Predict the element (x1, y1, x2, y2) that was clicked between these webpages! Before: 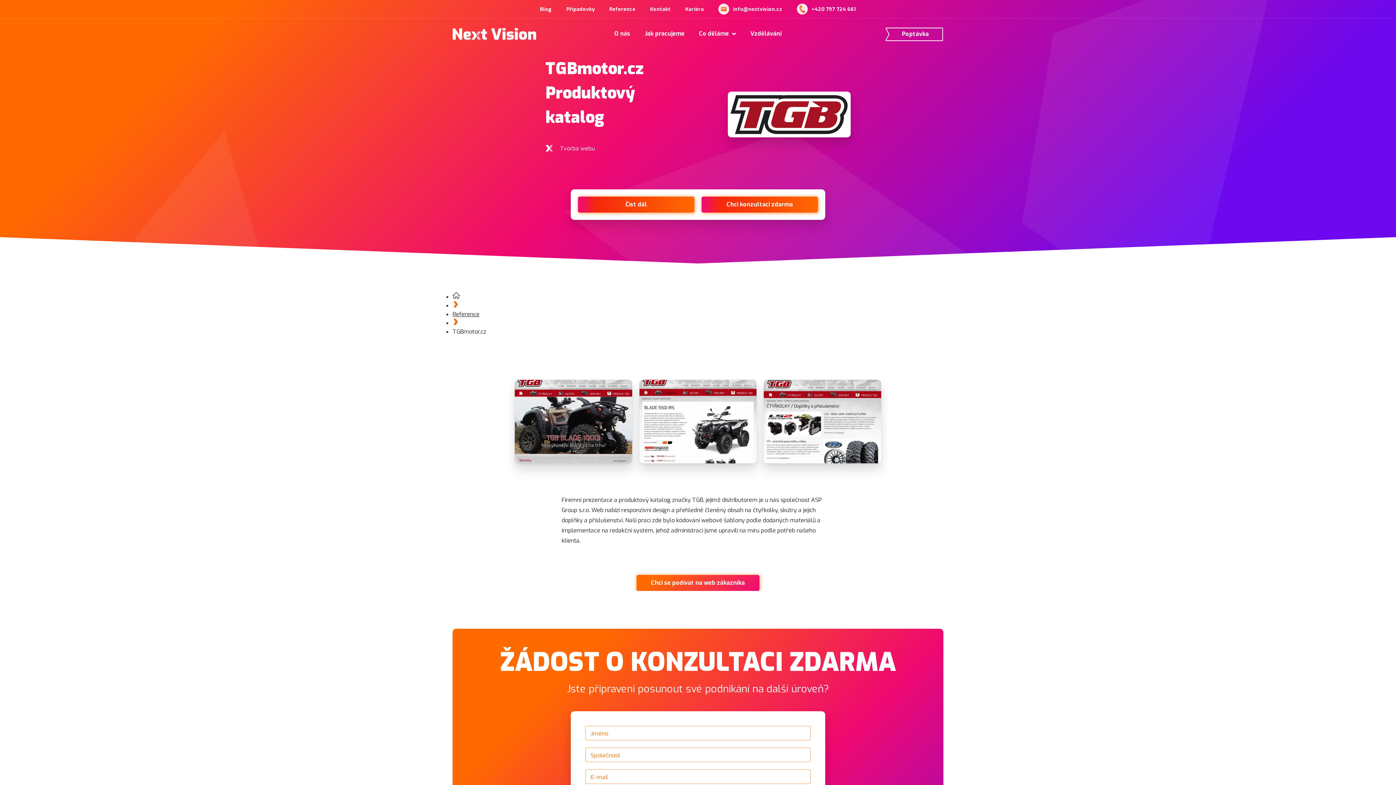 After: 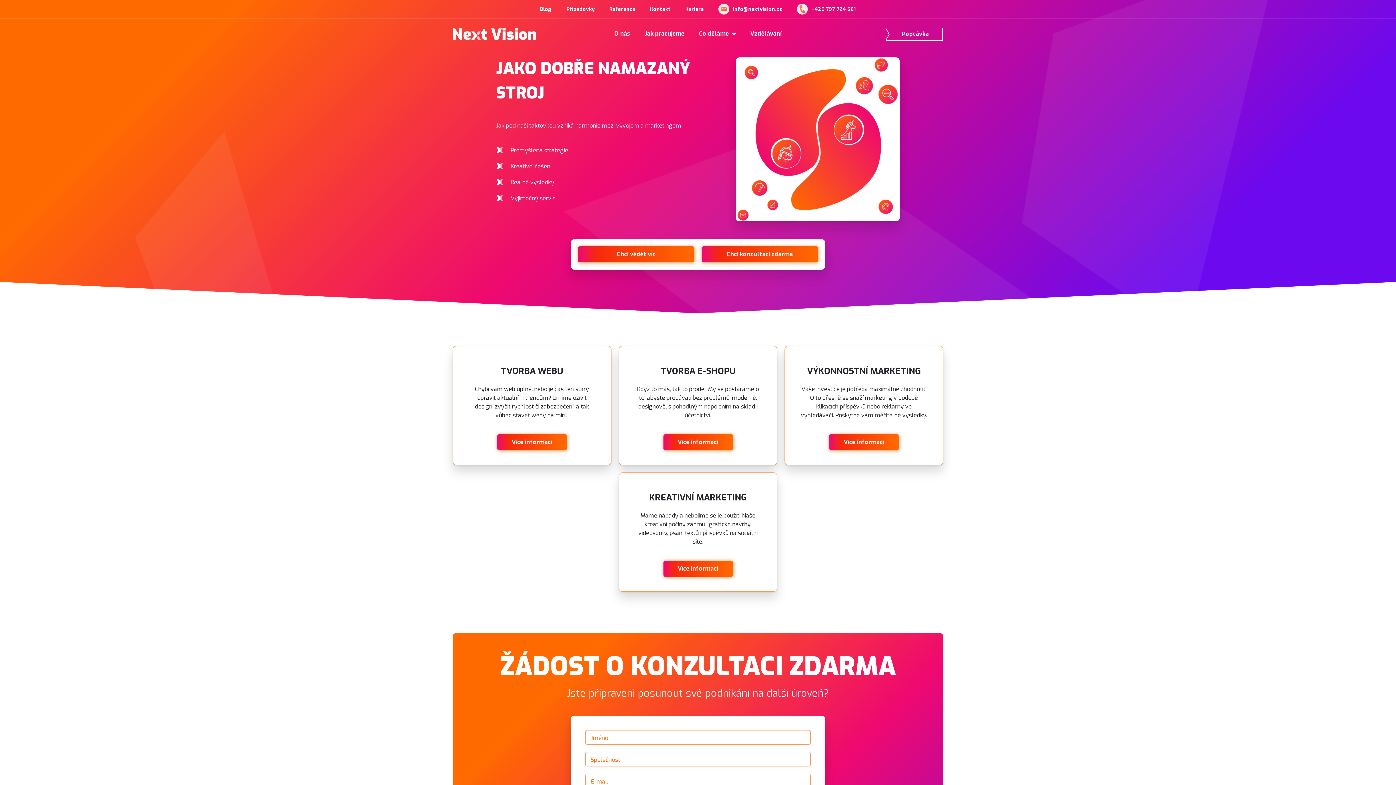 Action: bbox: (699, 29, 736, 38) label: Co děláme 